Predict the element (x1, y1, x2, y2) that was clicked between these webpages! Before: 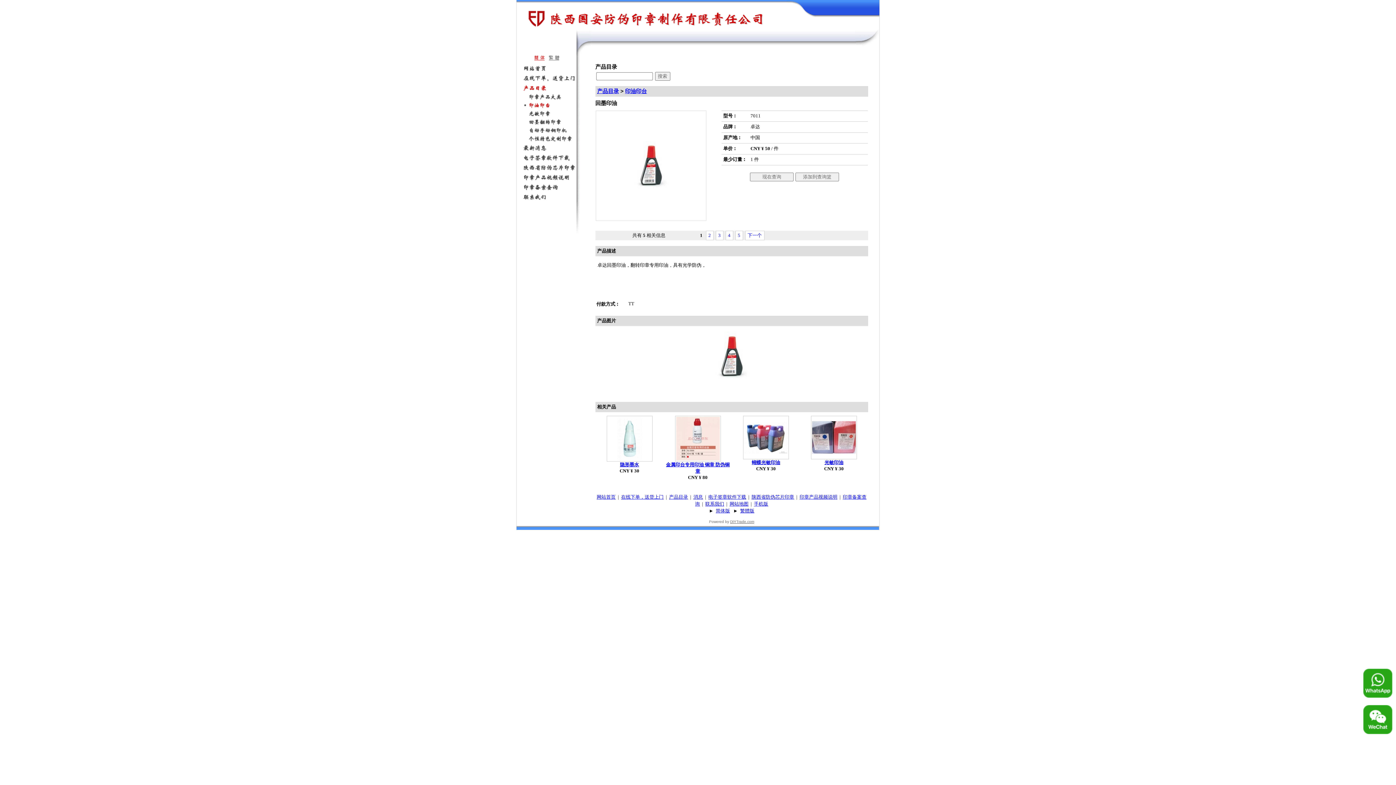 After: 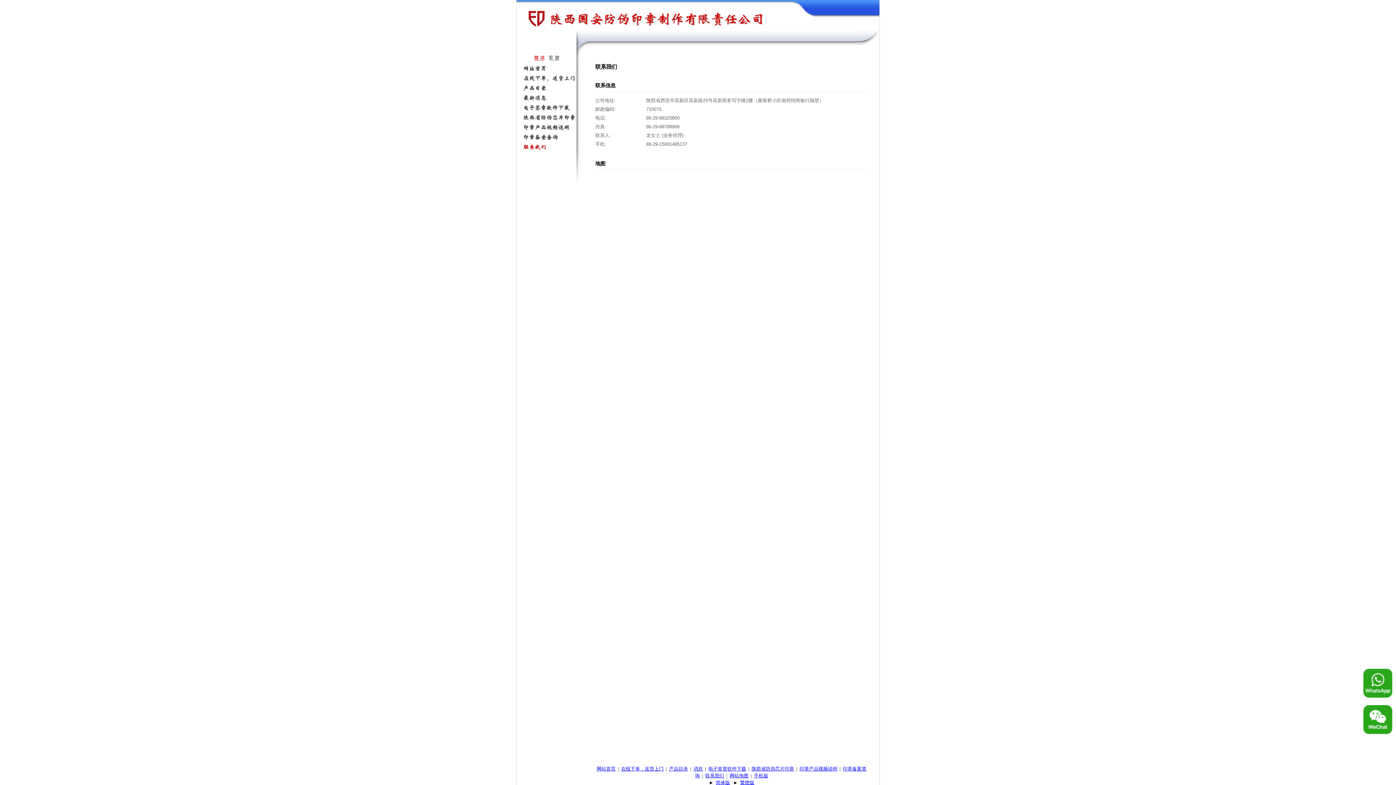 Action: bbox: (705, 501, 724, 506) label: 联系我们